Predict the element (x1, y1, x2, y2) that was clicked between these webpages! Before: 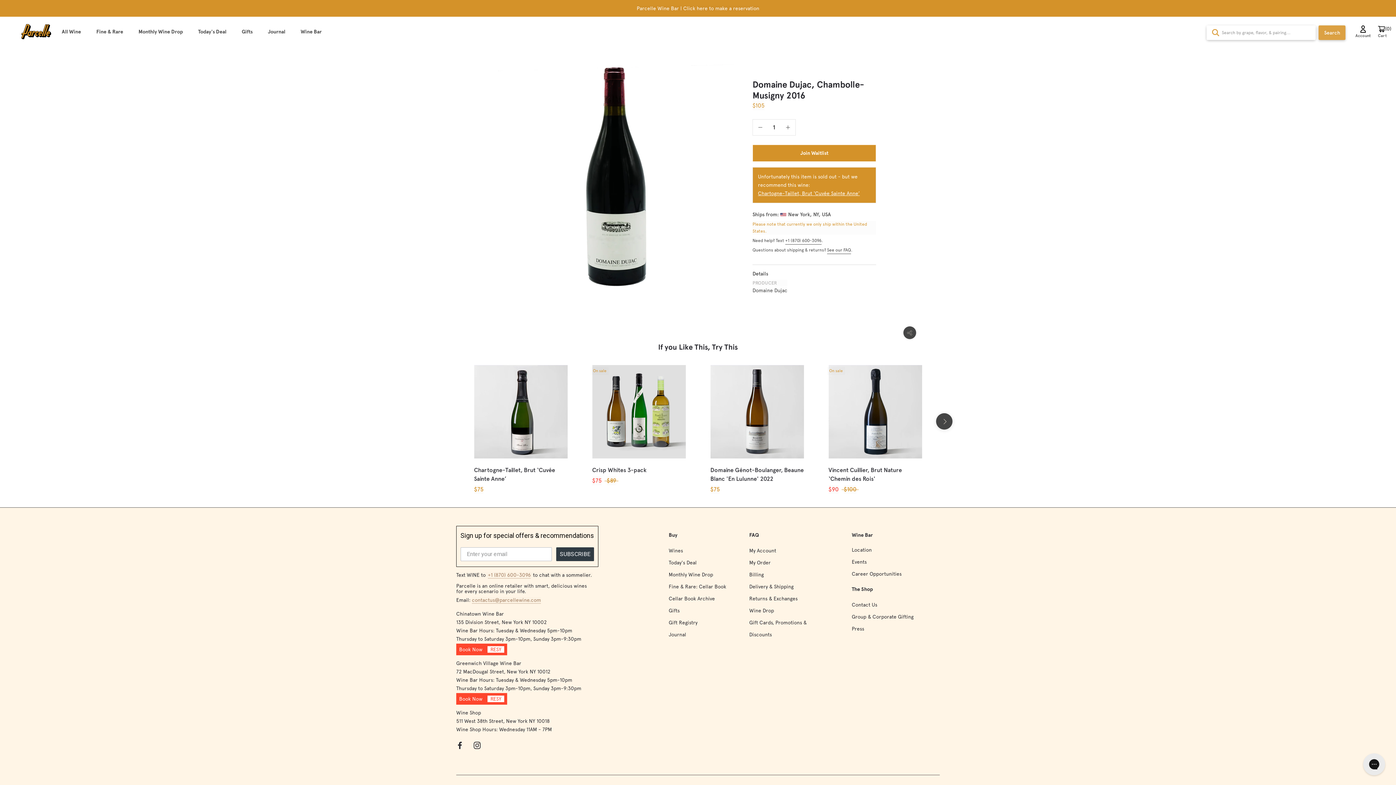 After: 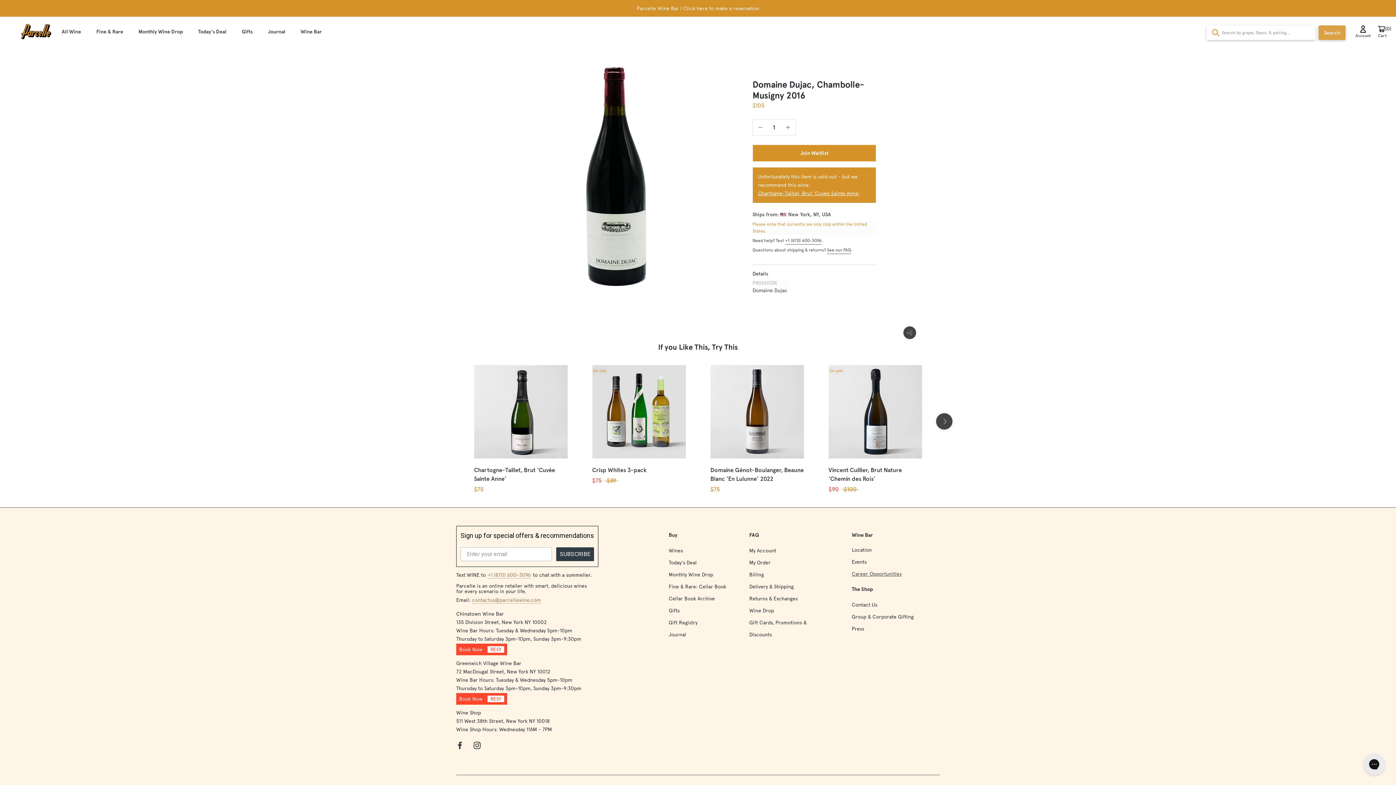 Action: label: Career Opportunities bbox: (852, 571, 901, 576)